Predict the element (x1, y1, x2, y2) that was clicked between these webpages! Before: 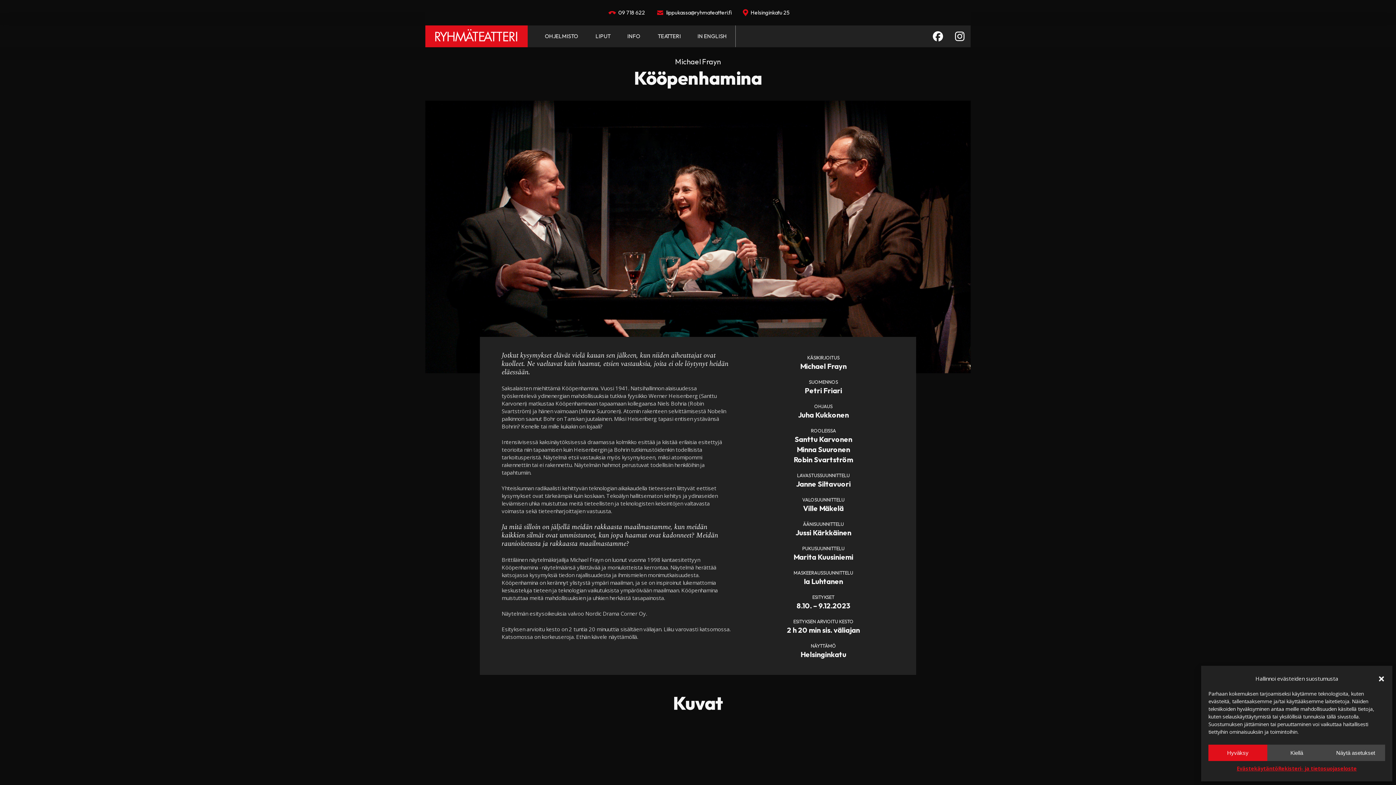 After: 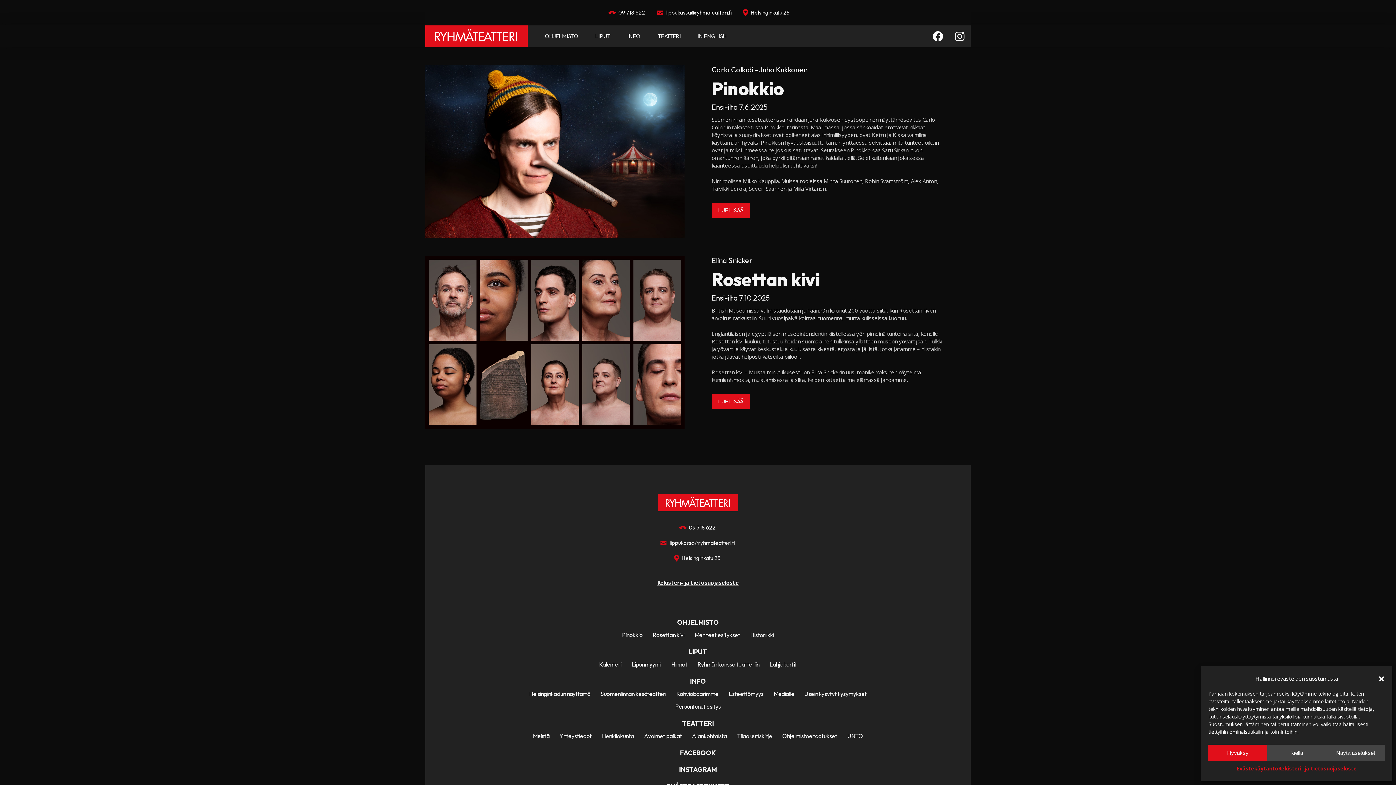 Action: bbox: (536, 25, 587, 47) label: OHJELMISTO

OHJELMISTO